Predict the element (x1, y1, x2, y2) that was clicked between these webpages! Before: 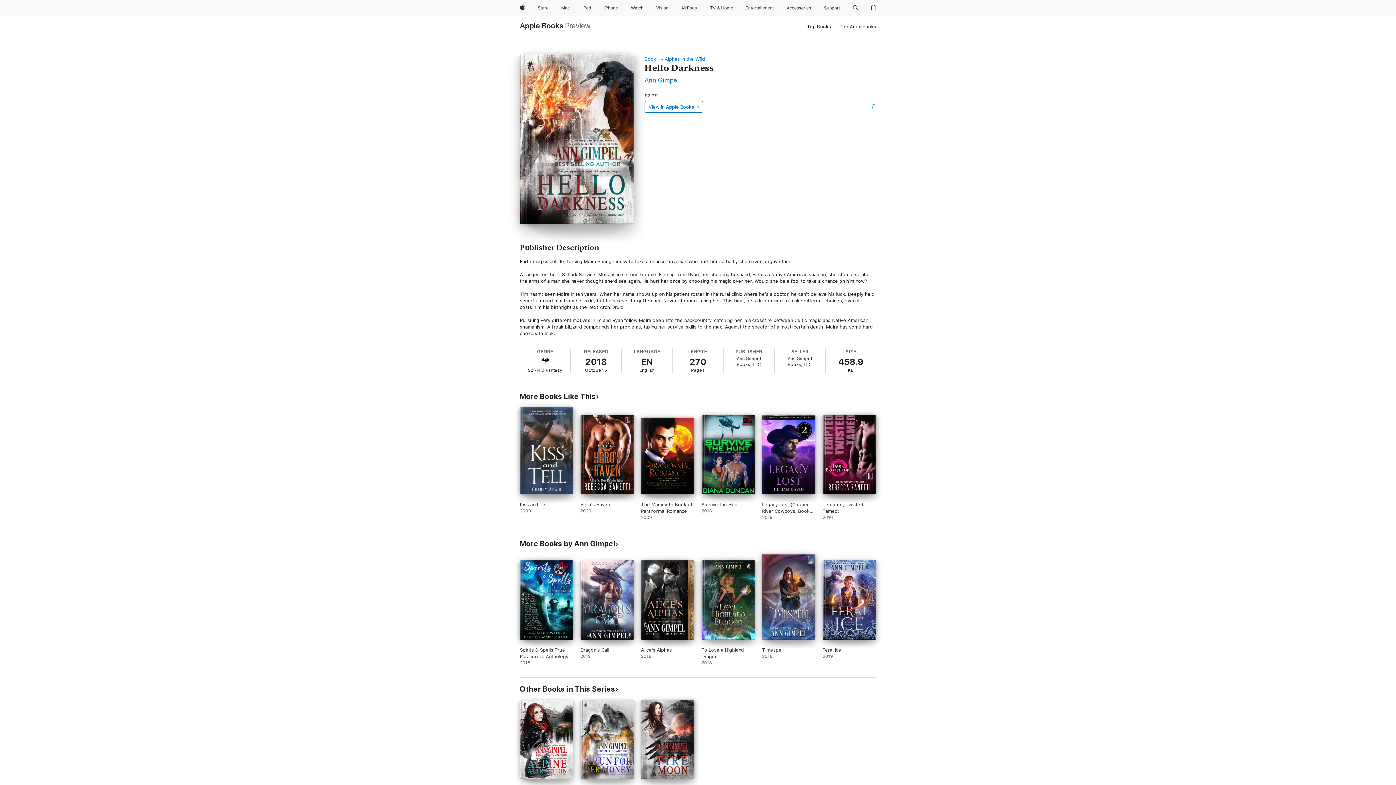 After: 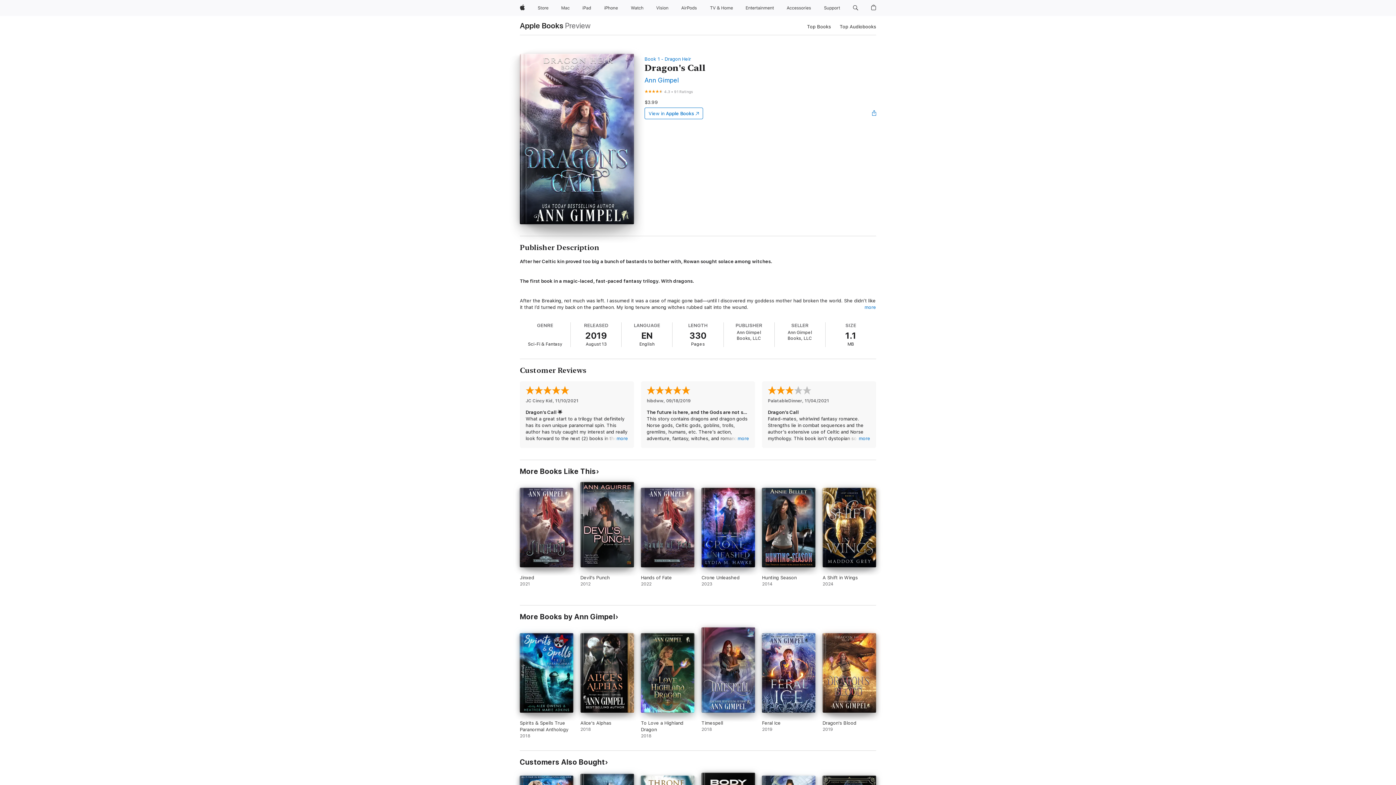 Action: bbox: (580, 560, 634, 666) label: Dragon's Call. 2019.